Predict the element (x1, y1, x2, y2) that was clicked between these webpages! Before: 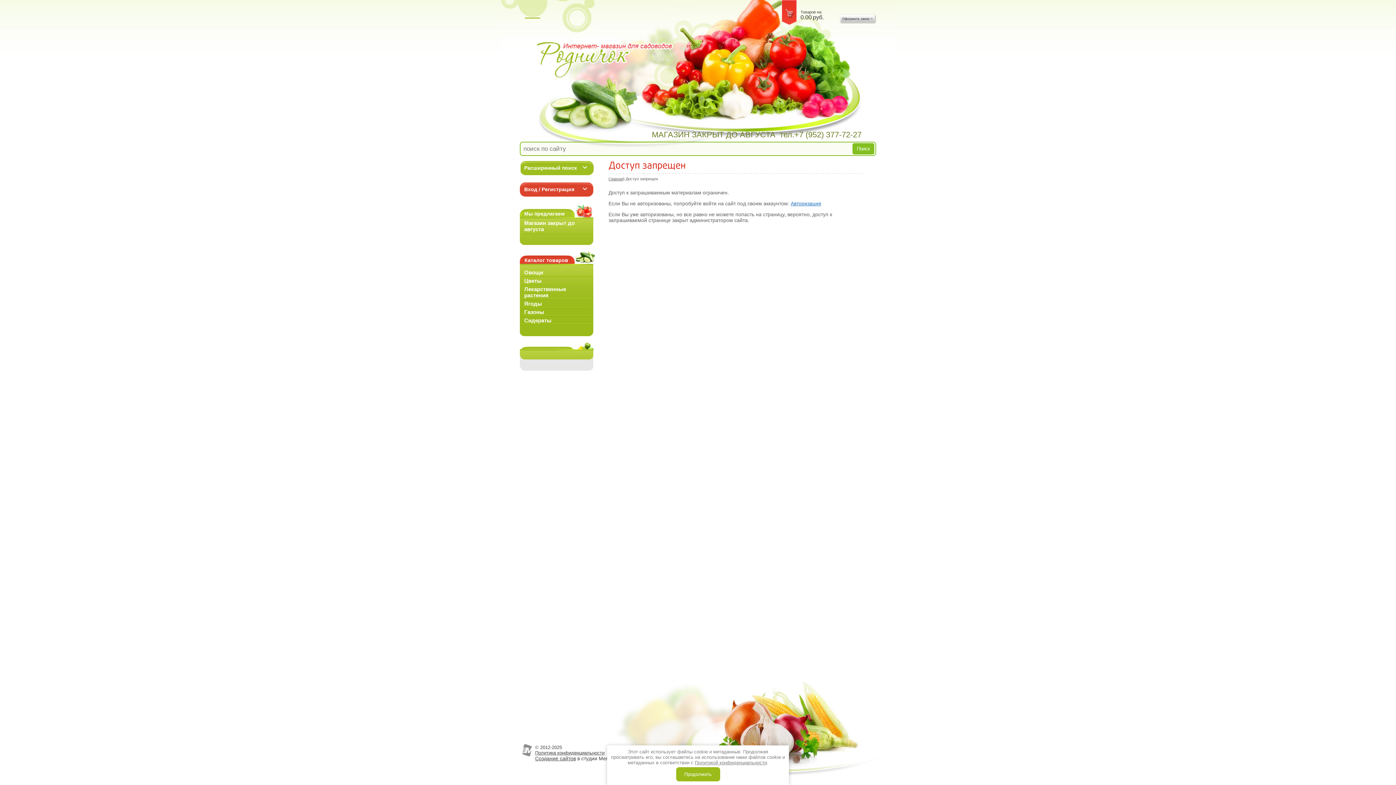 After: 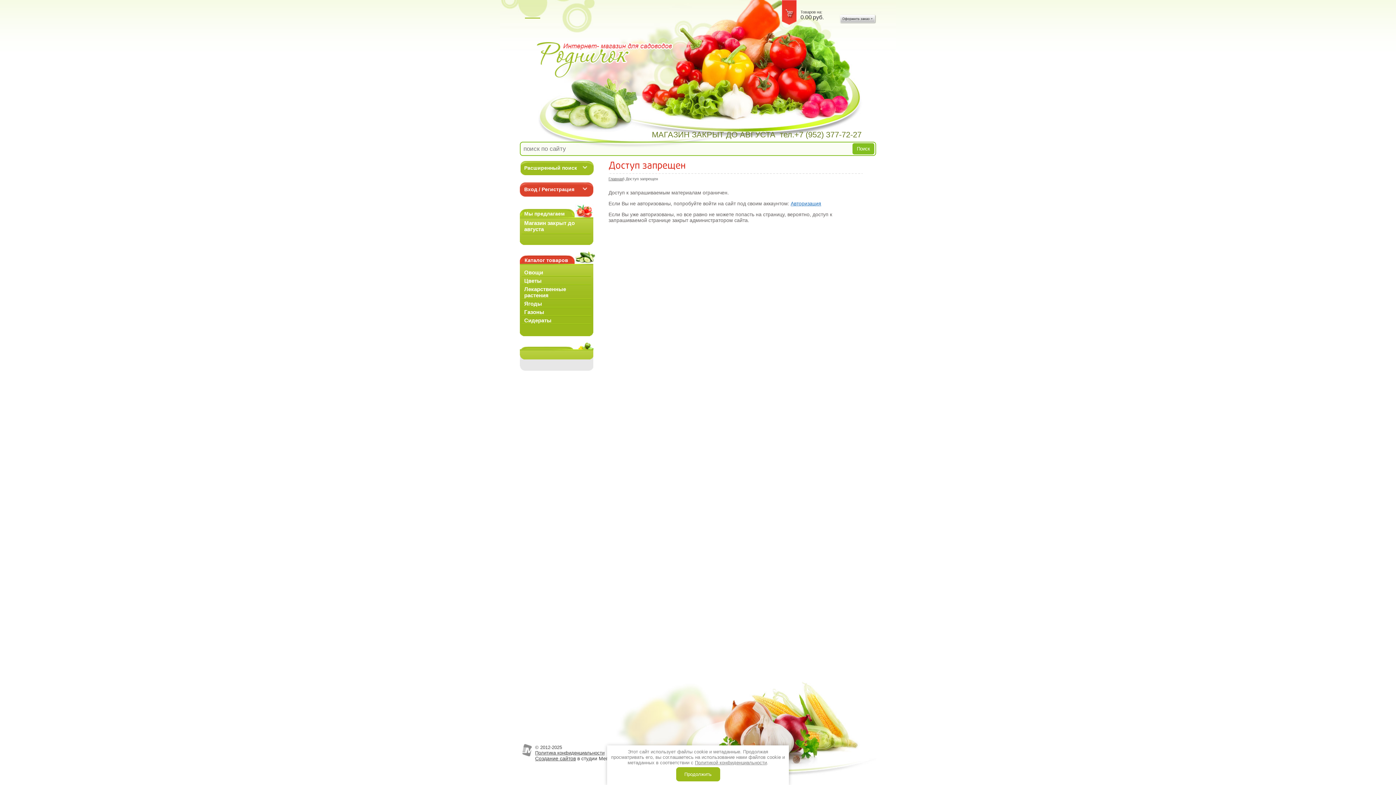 Action: bbox: (524, 300, 588, 306) label: Ягоды